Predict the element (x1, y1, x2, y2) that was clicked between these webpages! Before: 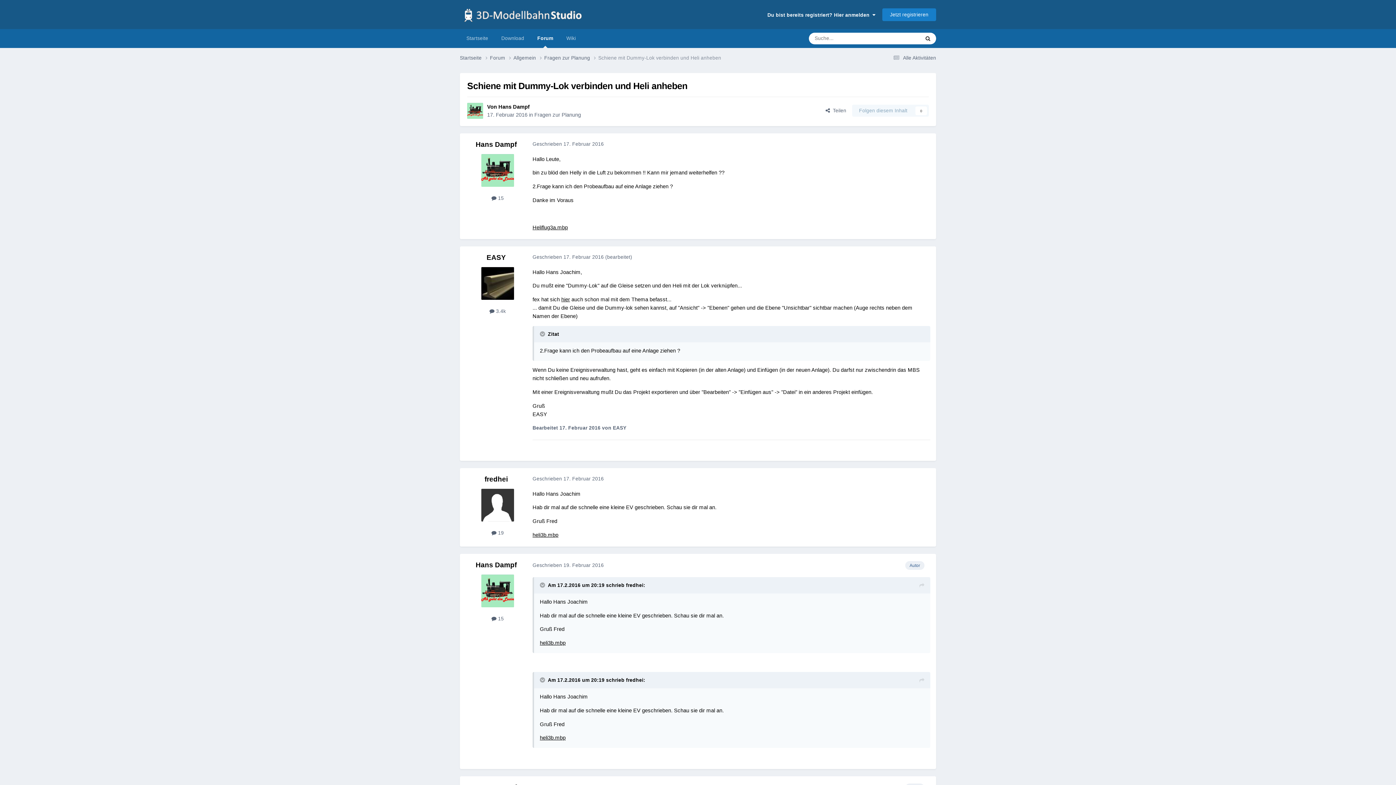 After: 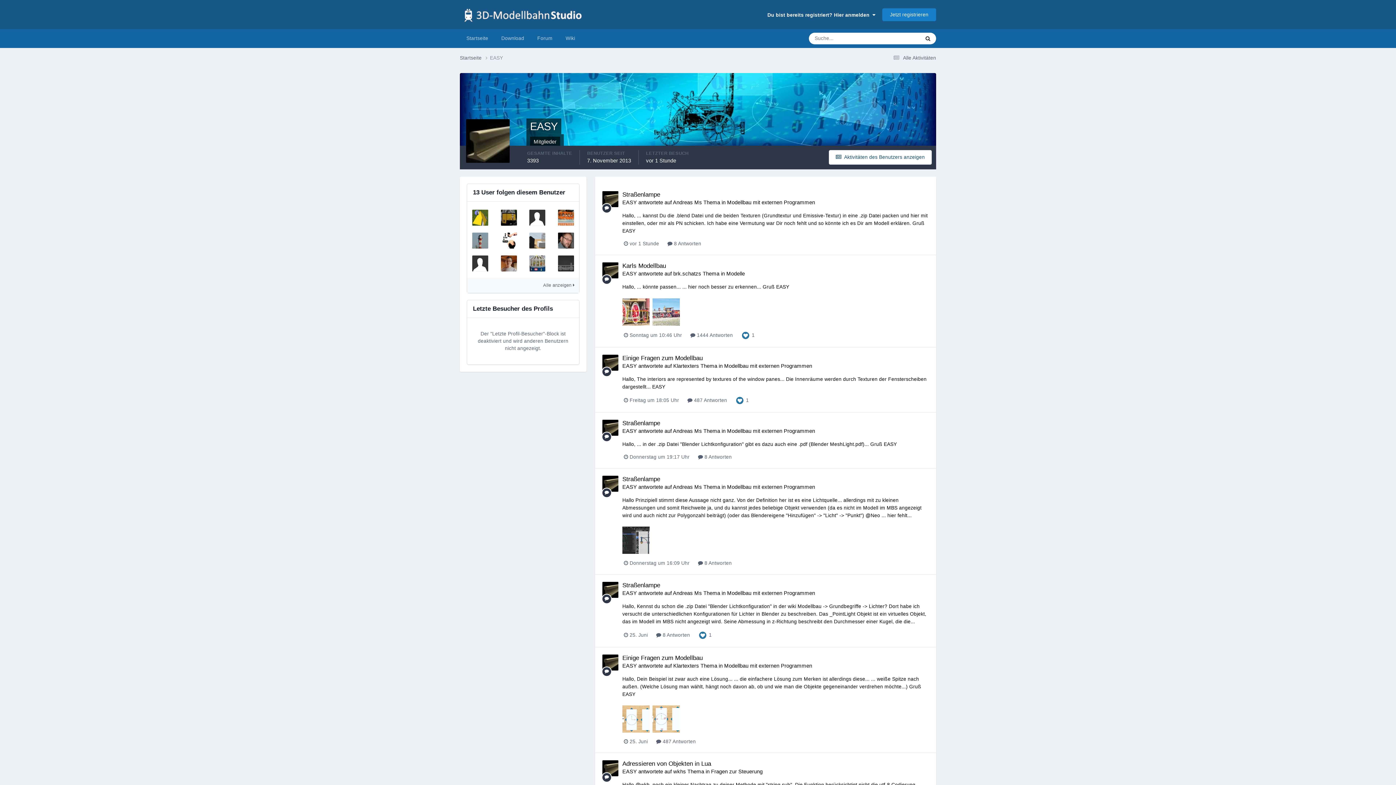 Action: bbox: (481, 267, 514, 299)